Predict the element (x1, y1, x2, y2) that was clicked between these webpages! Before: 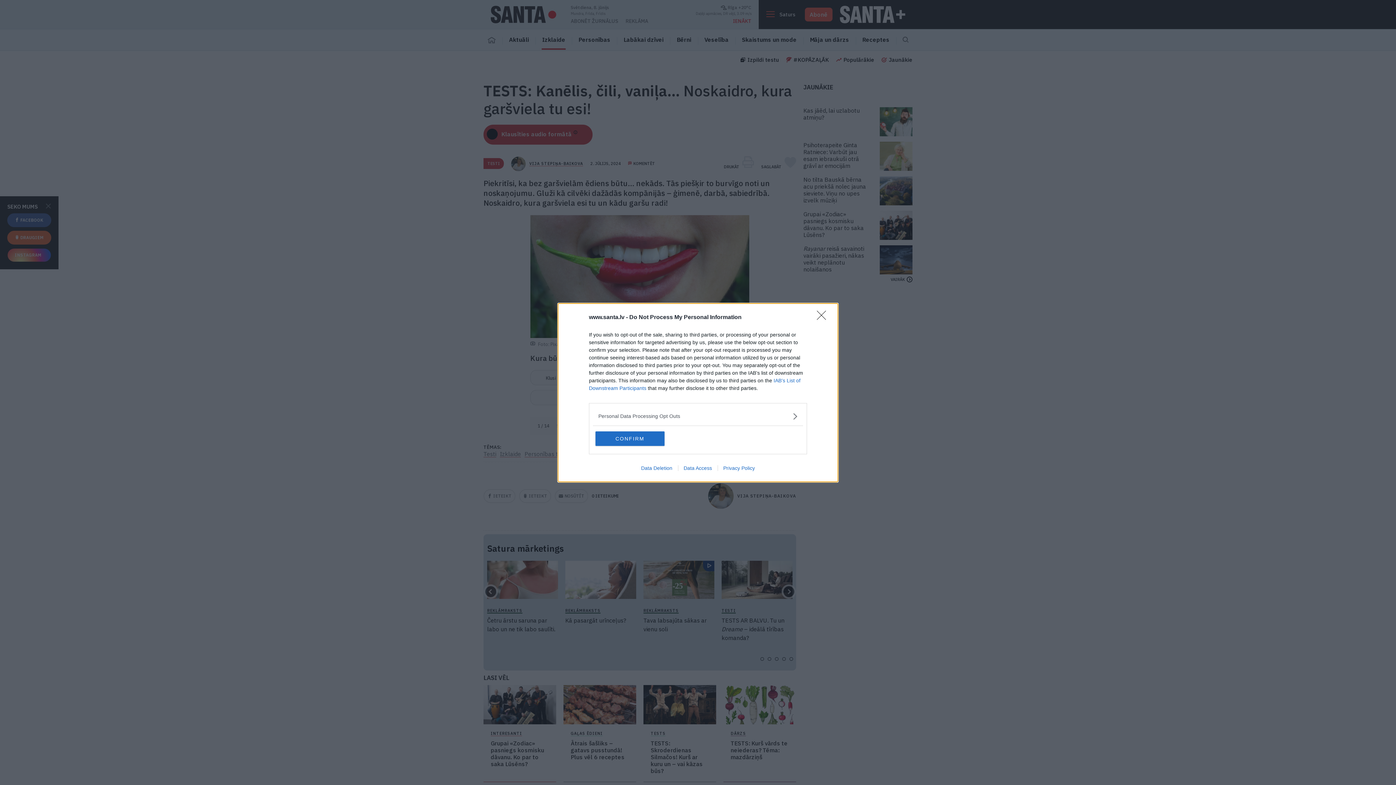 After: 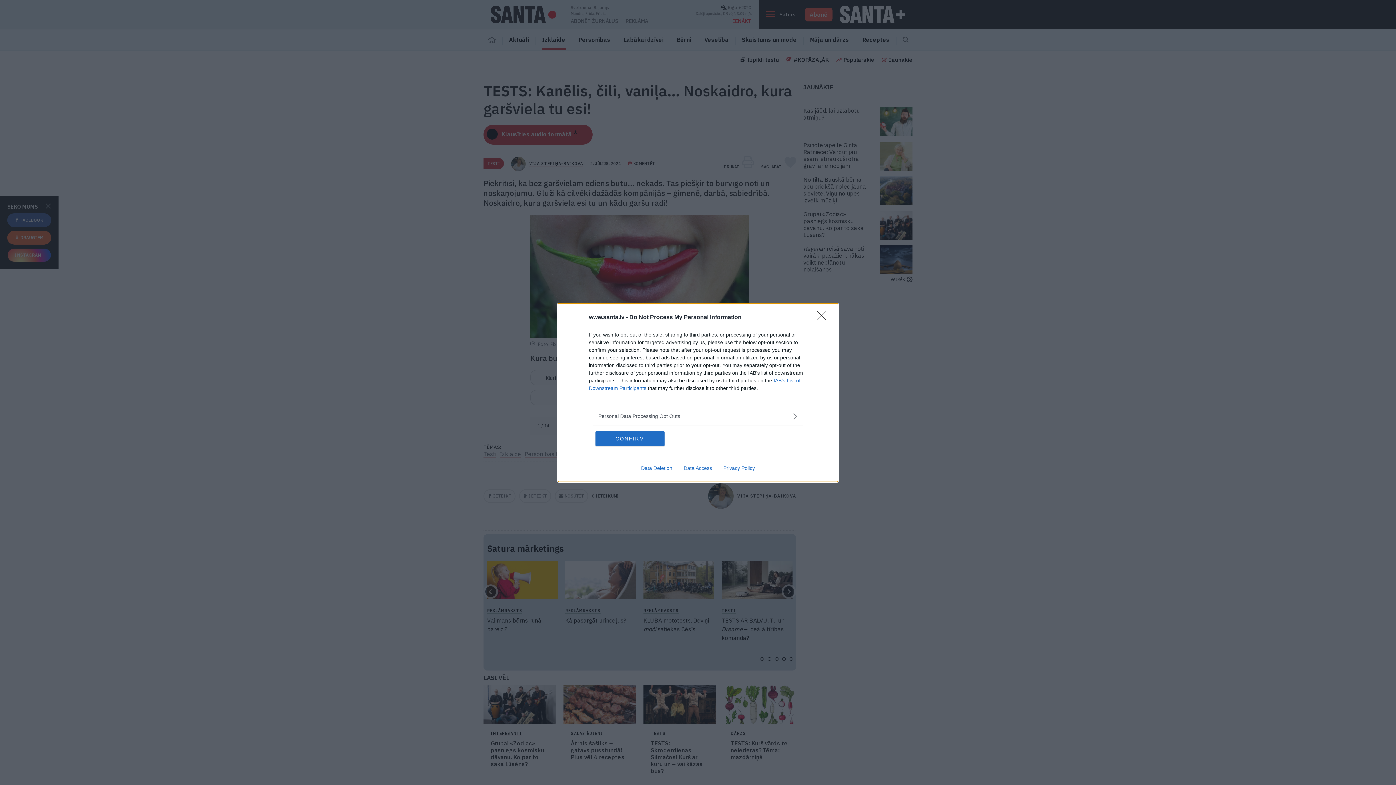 Action: label: Data Access bbox: (678, 465, 717, 471)